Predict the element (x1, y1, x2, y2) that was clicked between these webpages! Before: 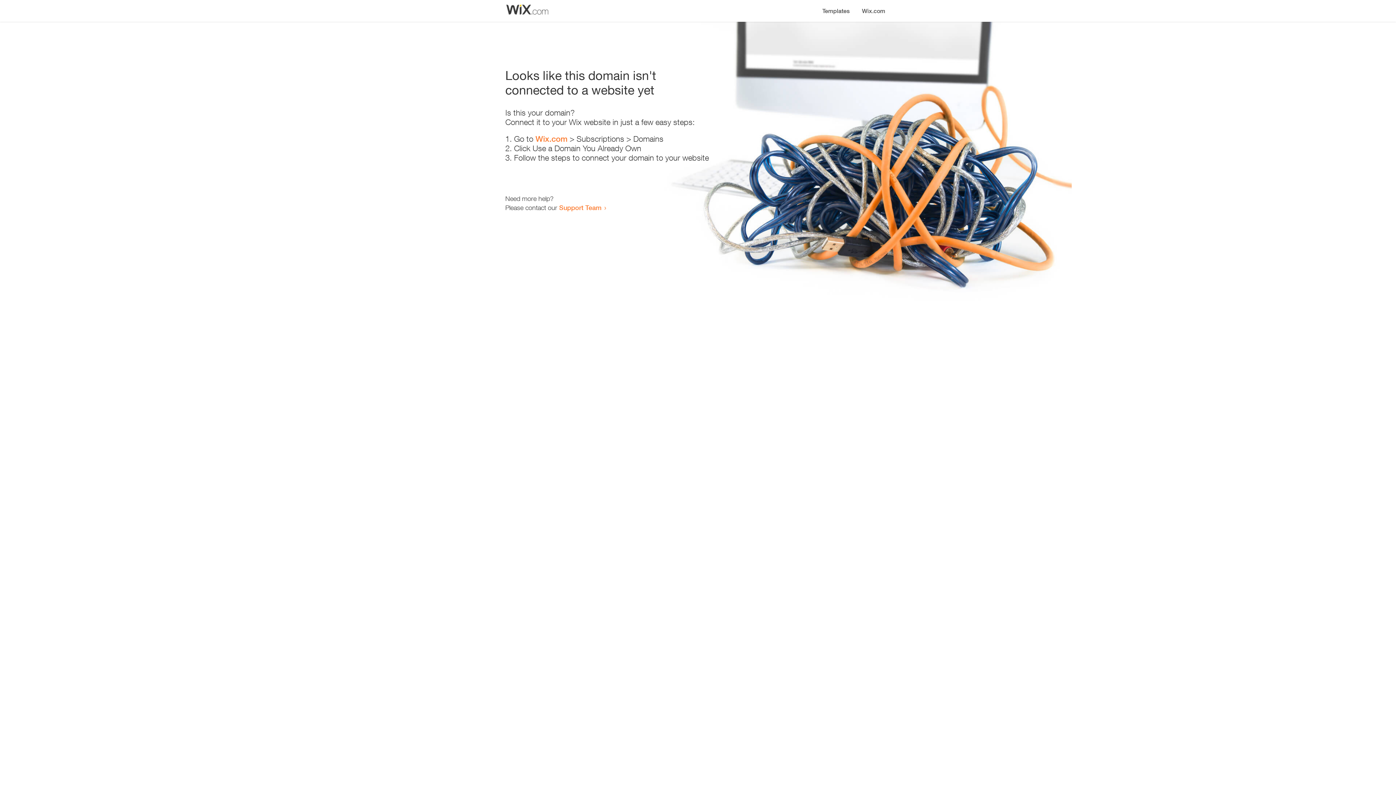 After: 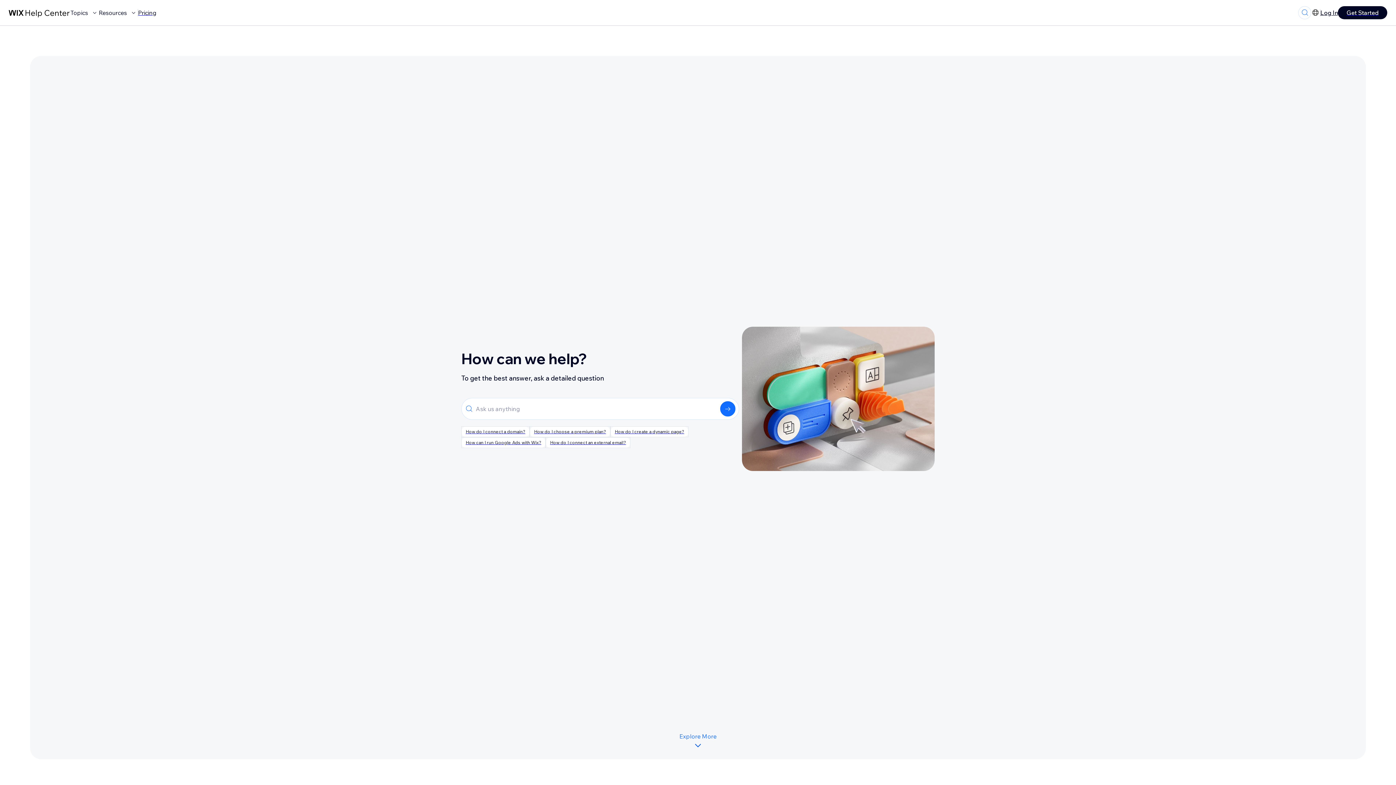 Action: label: Support Team bbox: (559, 203, 601, 211)